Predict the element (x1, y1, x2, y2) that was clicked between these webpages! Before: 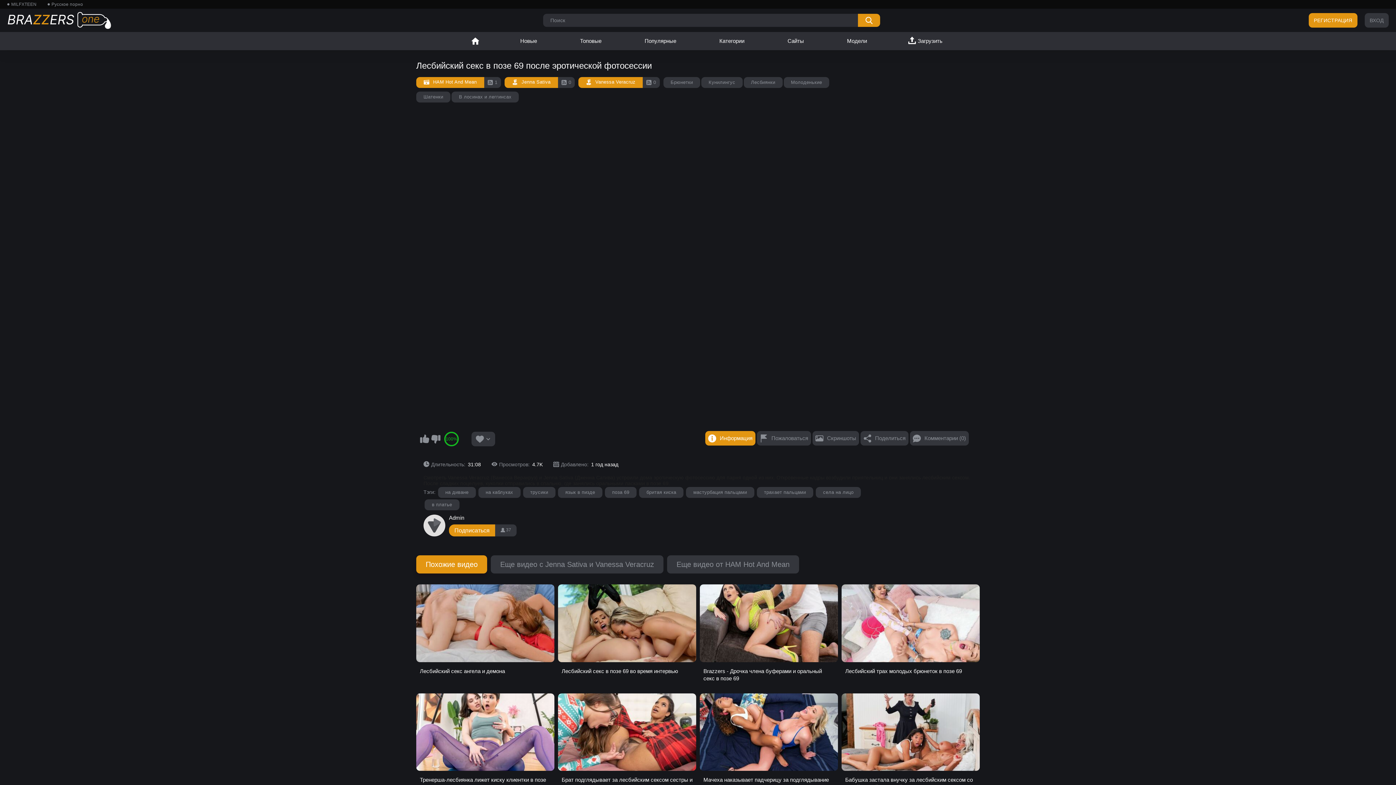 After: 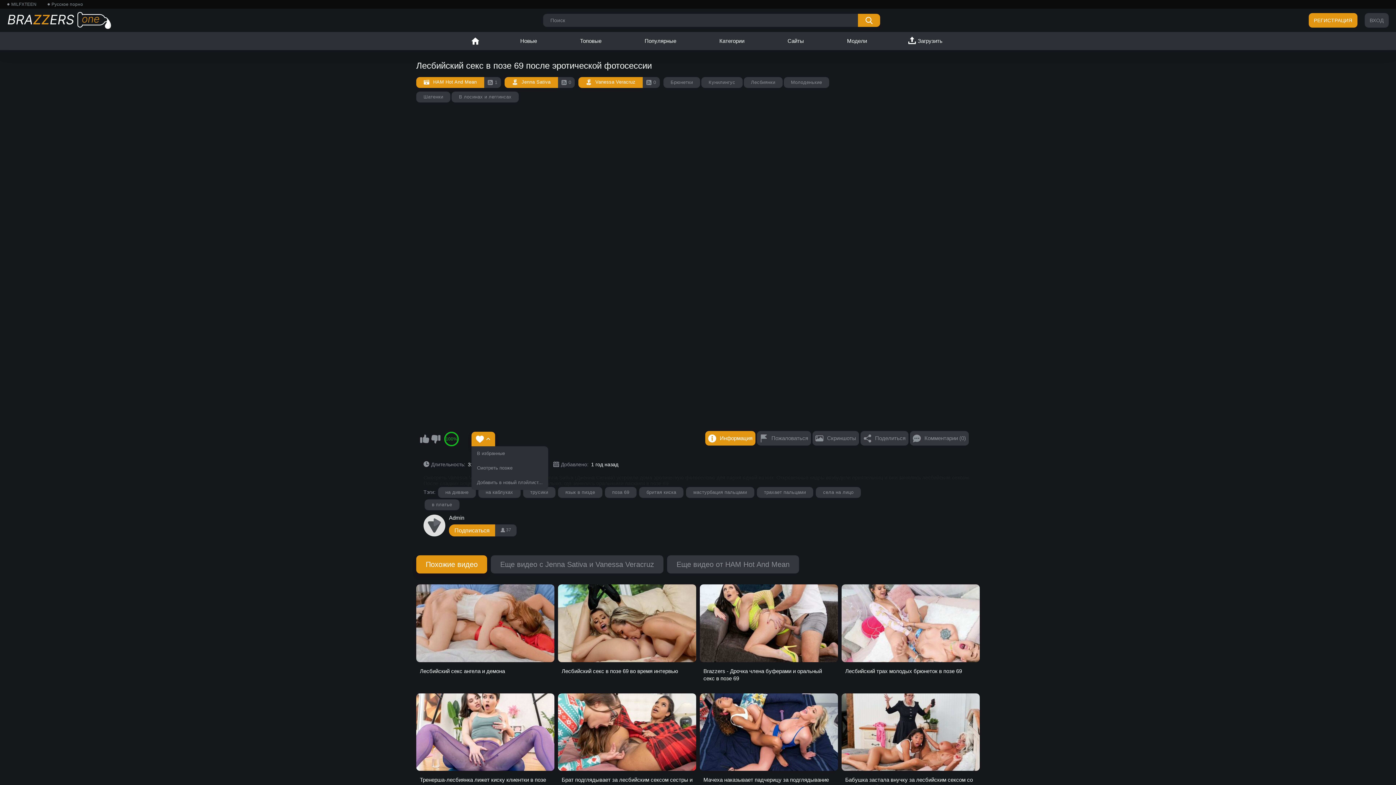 Action: bbox: (471, 431, 495, 446)